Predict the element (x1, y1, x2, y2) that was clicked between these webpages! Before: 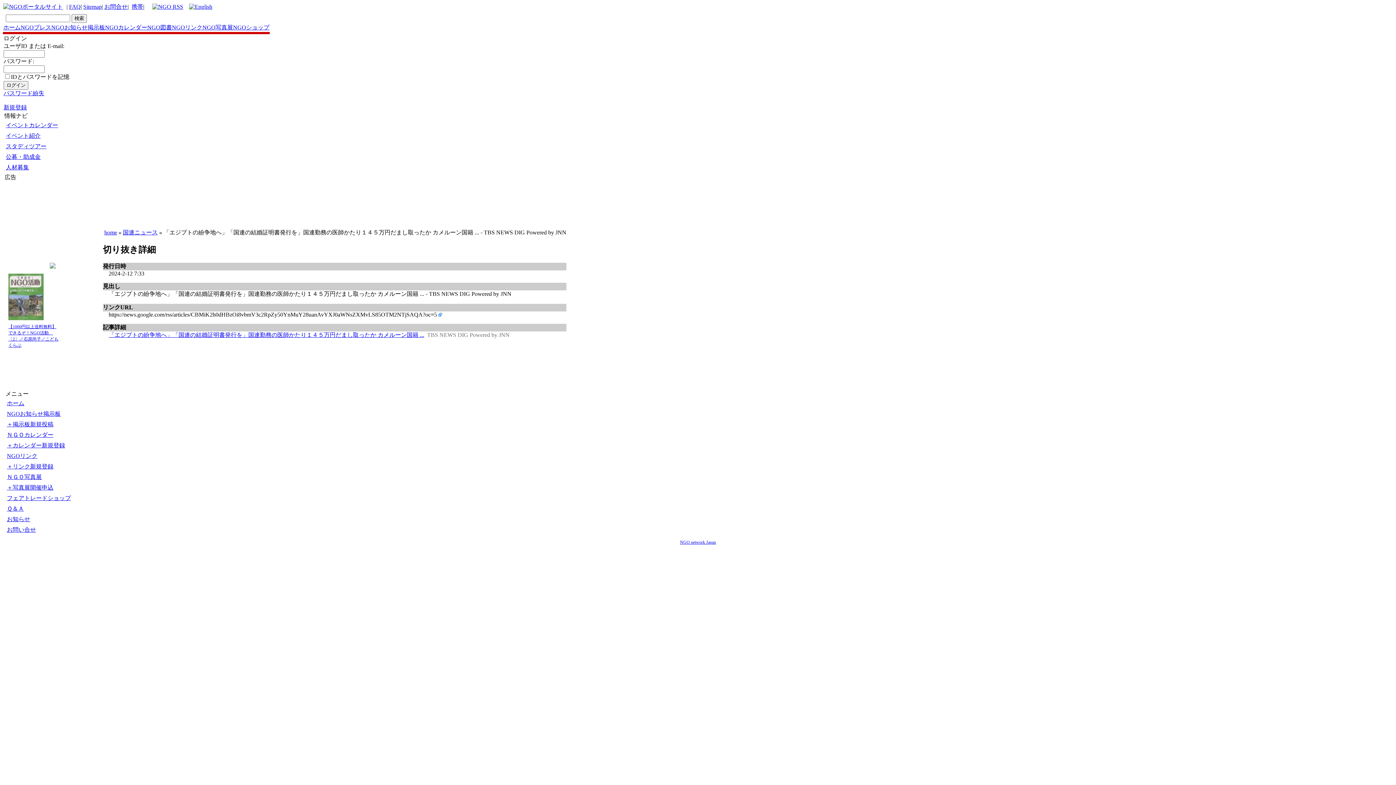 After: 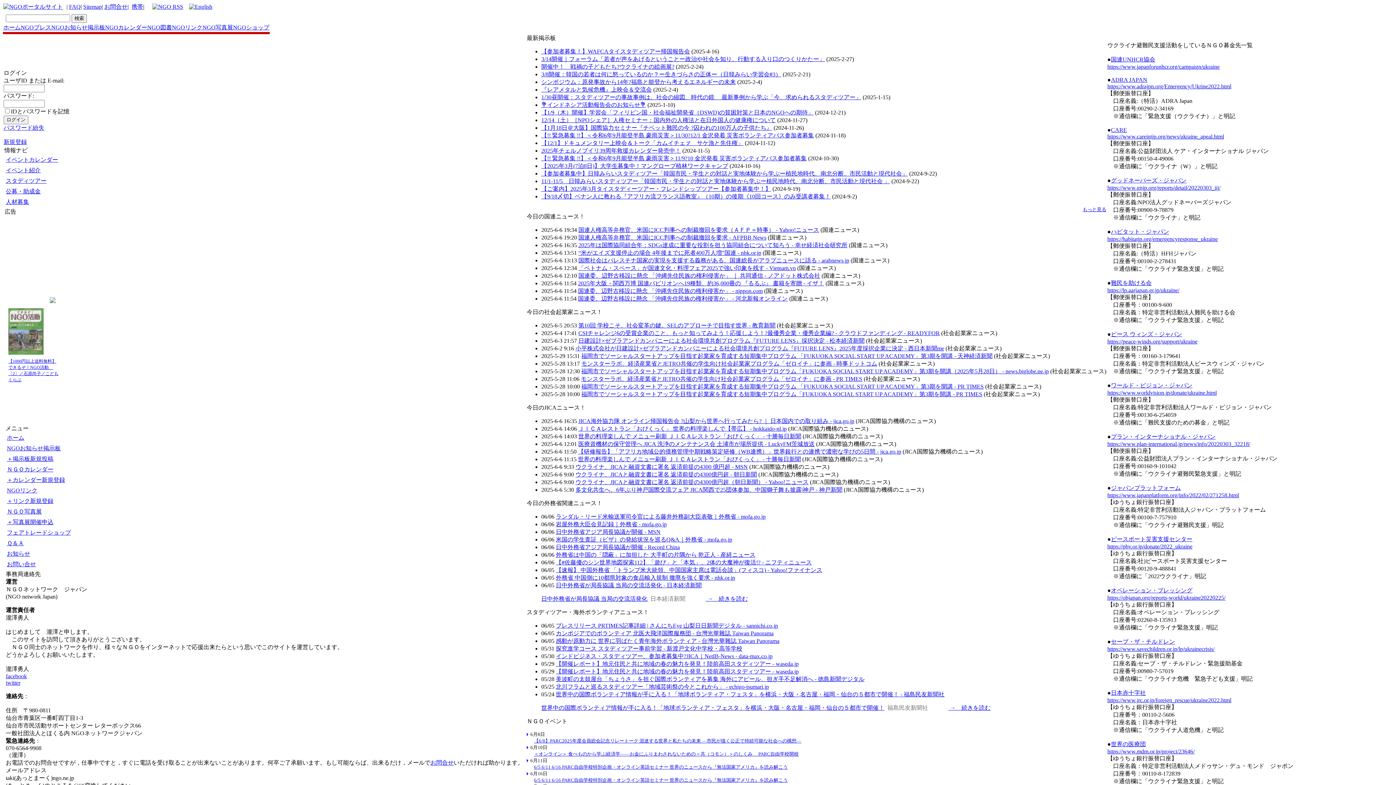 Action: bbox: (104, 229, 117, 235) label: home